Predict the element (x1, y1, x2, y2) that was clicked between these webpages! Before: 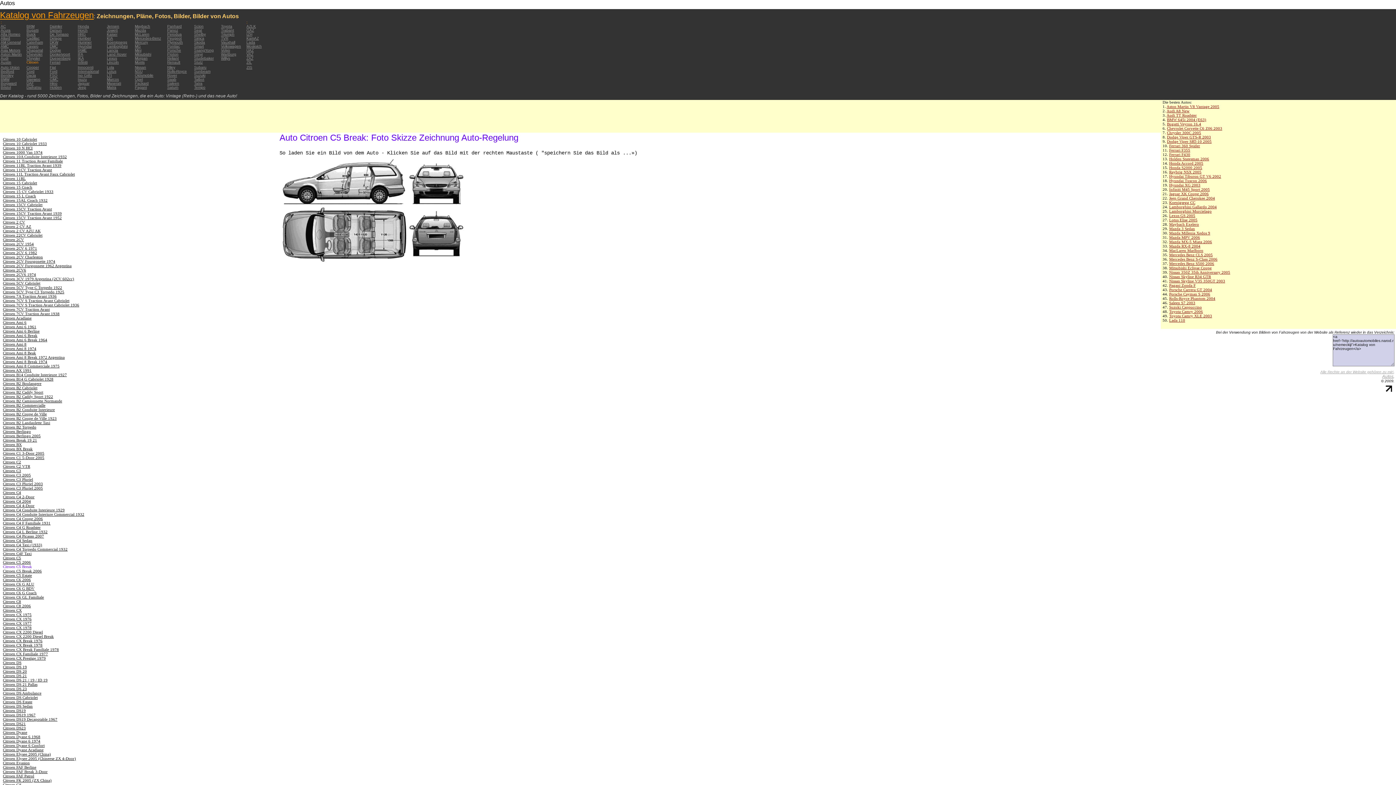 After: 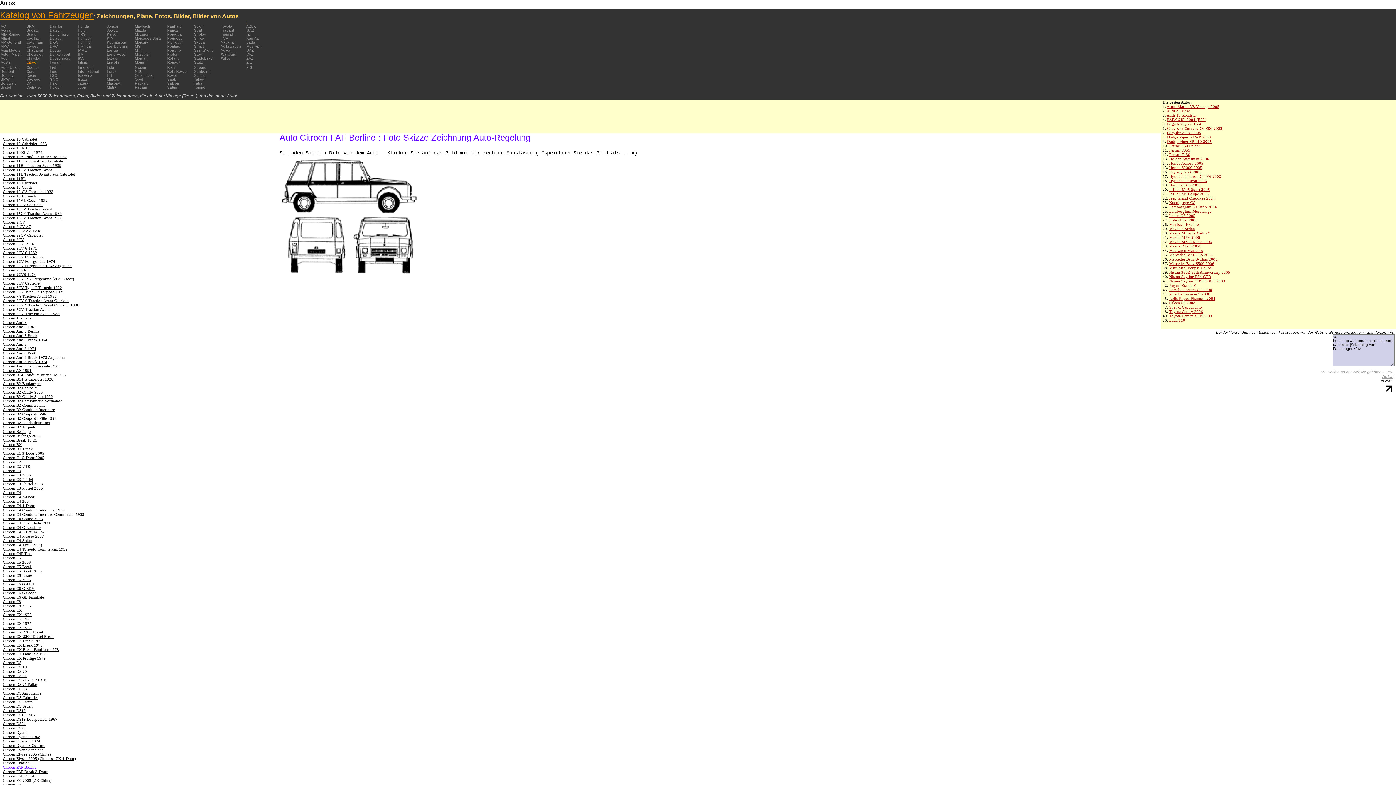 Action: label: Citroen FAF Berline bbox: (2, 765, 36, 769)